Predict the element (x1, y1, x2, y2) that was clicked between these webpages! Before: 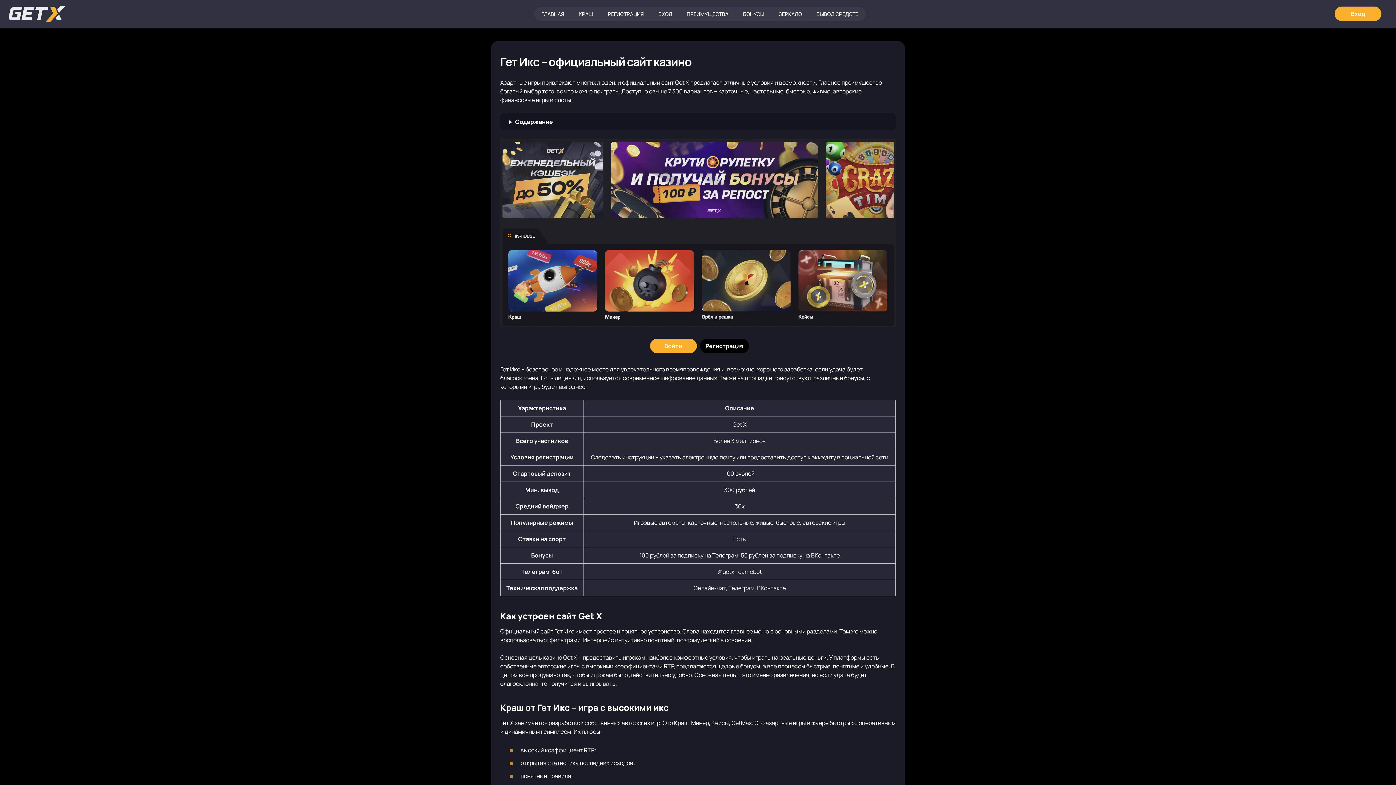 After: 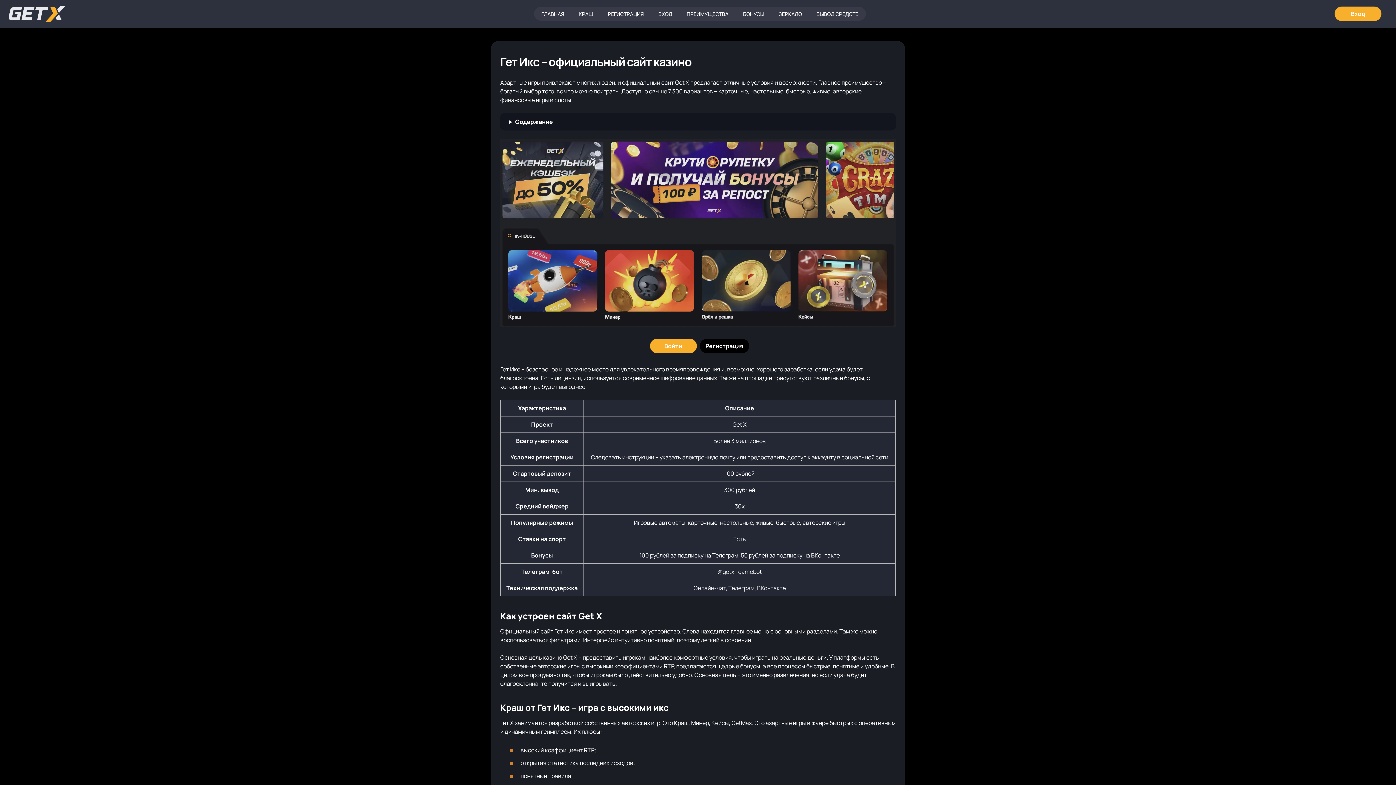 Action: bbox: (534, 7, 571, 20) label: ГЛАВНАЯ